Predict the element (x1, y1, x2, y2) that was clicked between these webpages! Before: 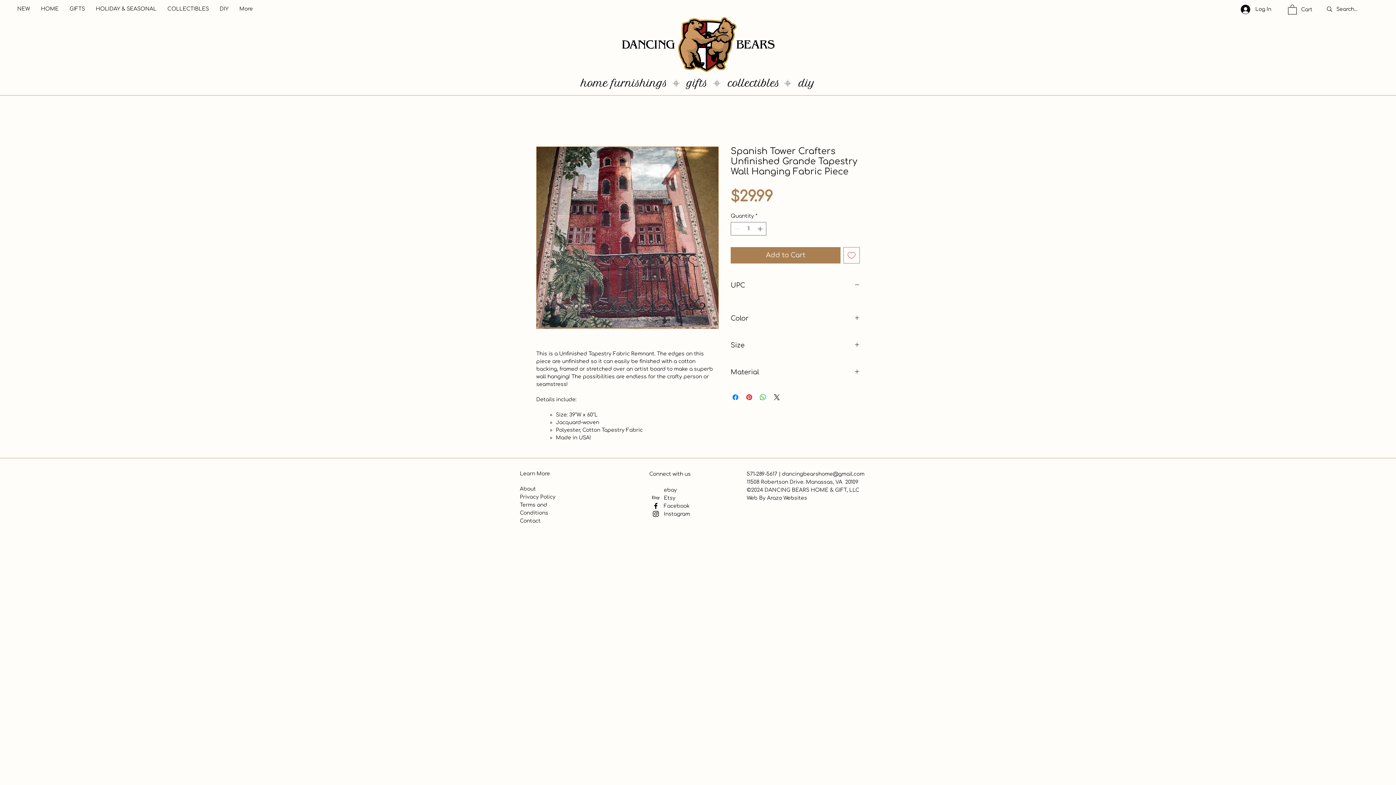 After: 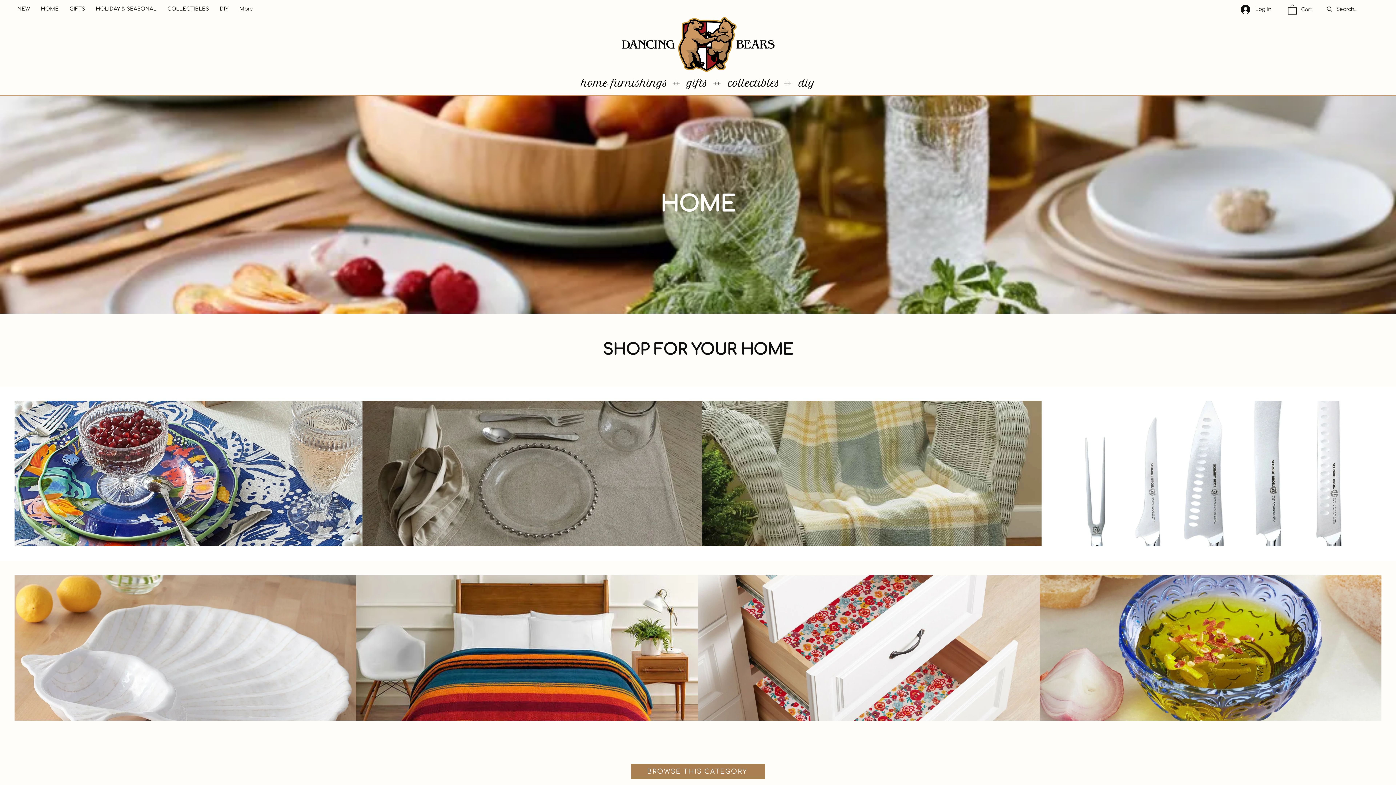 Action: bbox: (580, 16, 815, 88)